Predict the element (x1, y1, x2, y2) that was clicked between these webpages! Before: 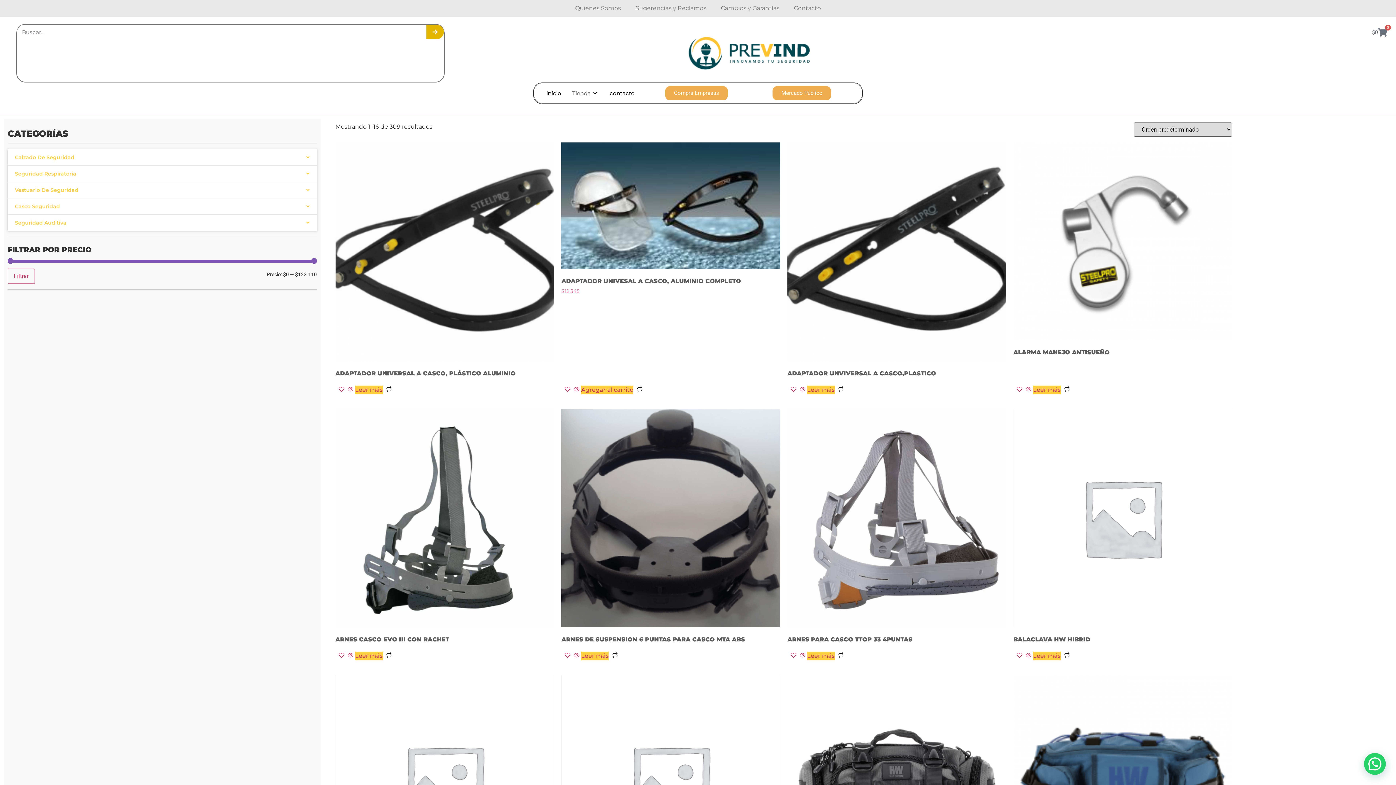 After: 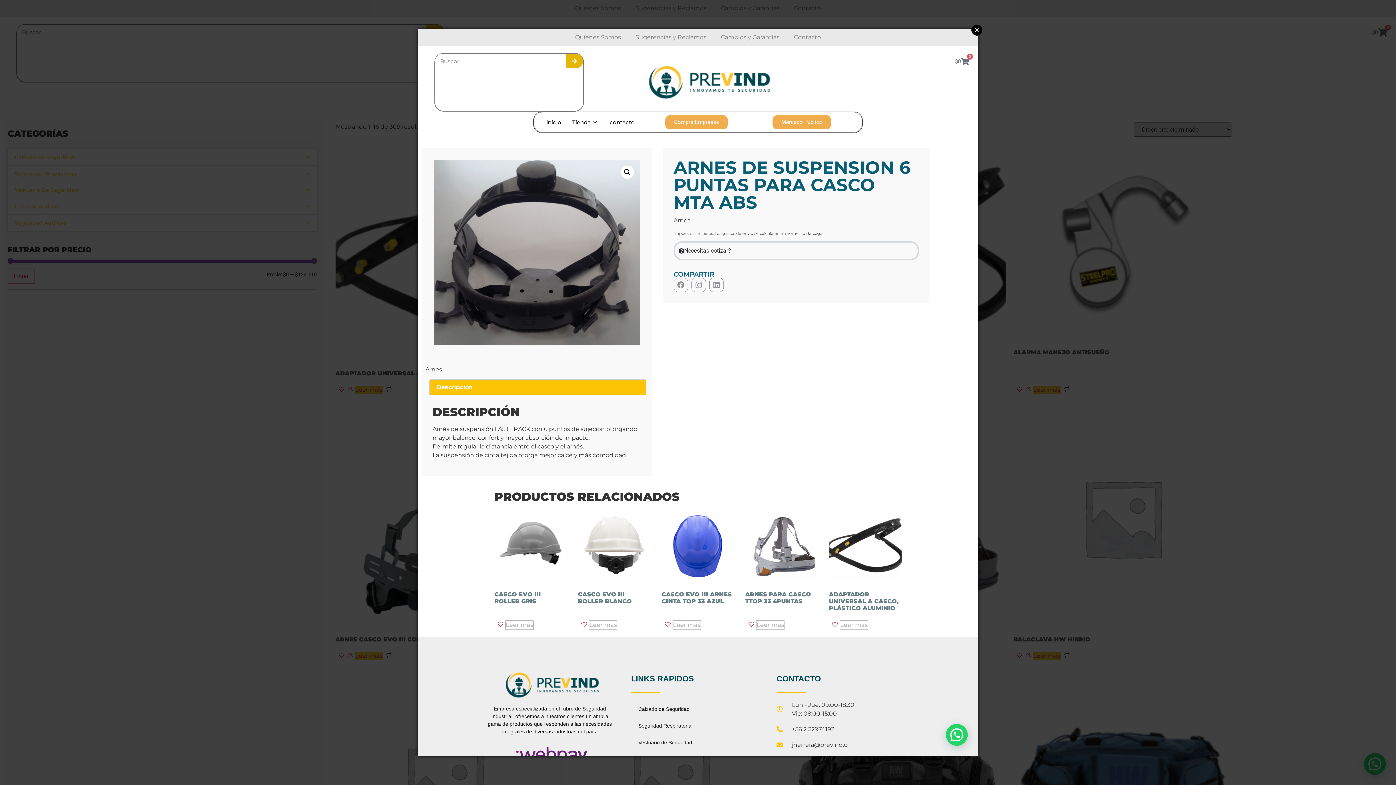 Action: label:    bbox: (572, 652, 581, 659)